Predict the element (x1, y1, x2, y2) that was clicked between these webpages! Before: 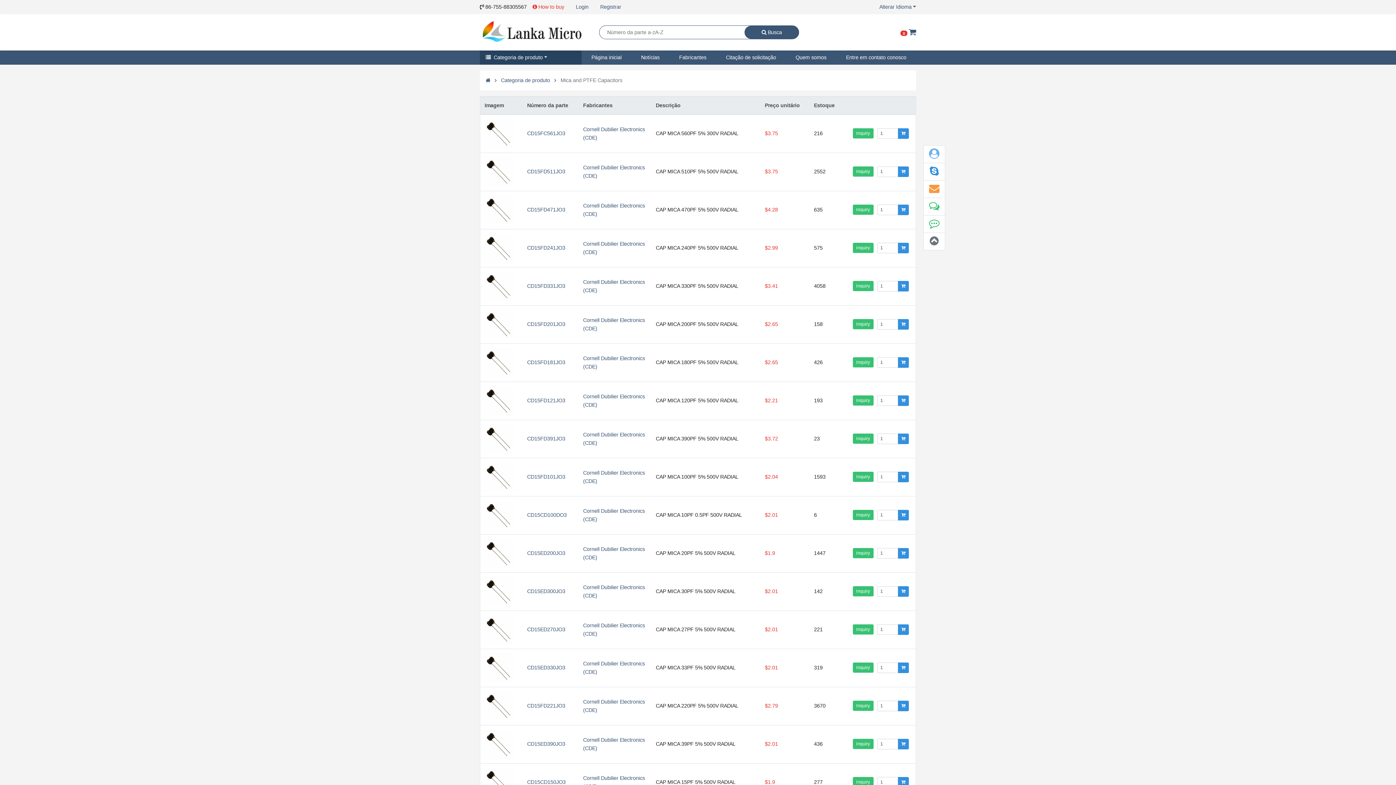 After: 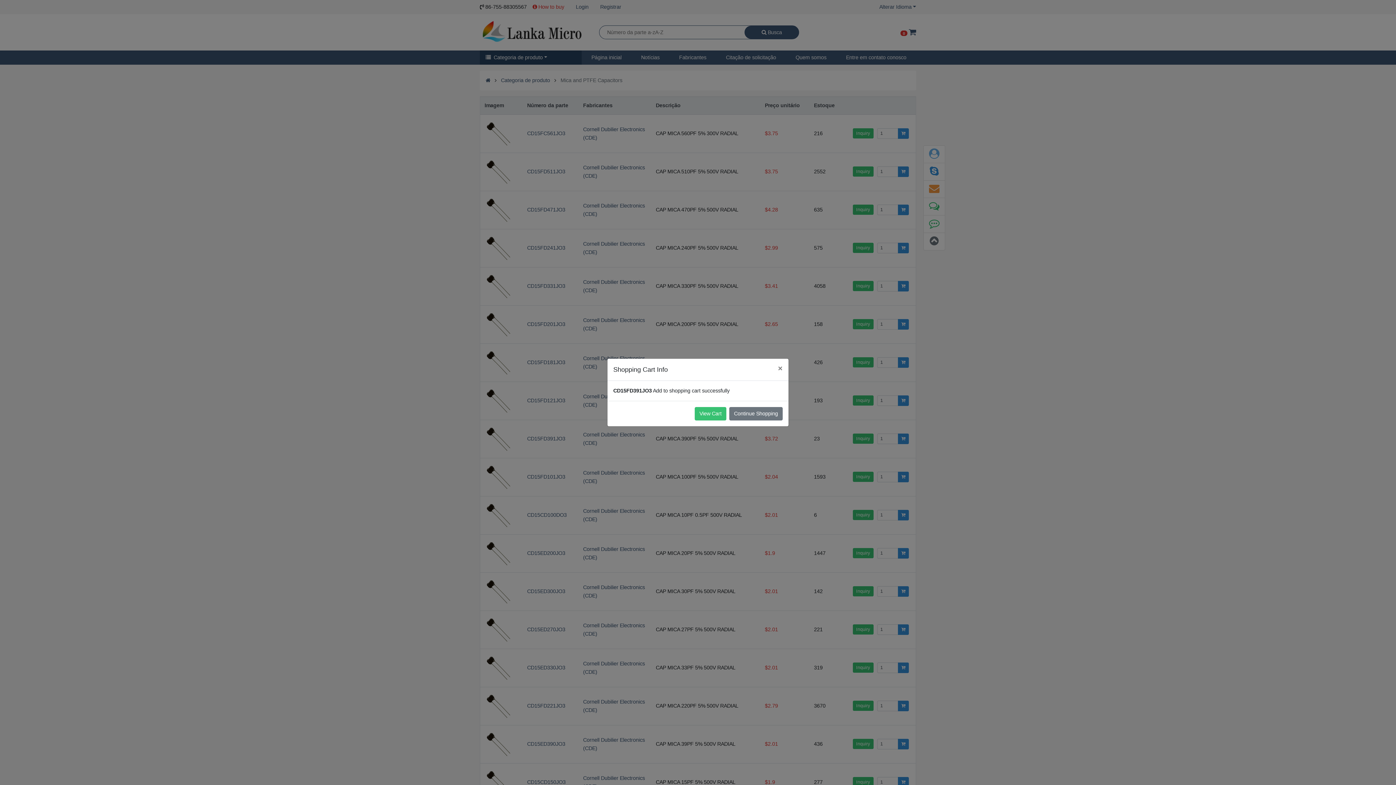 Action: bbox: (898, 433, 909, 444)